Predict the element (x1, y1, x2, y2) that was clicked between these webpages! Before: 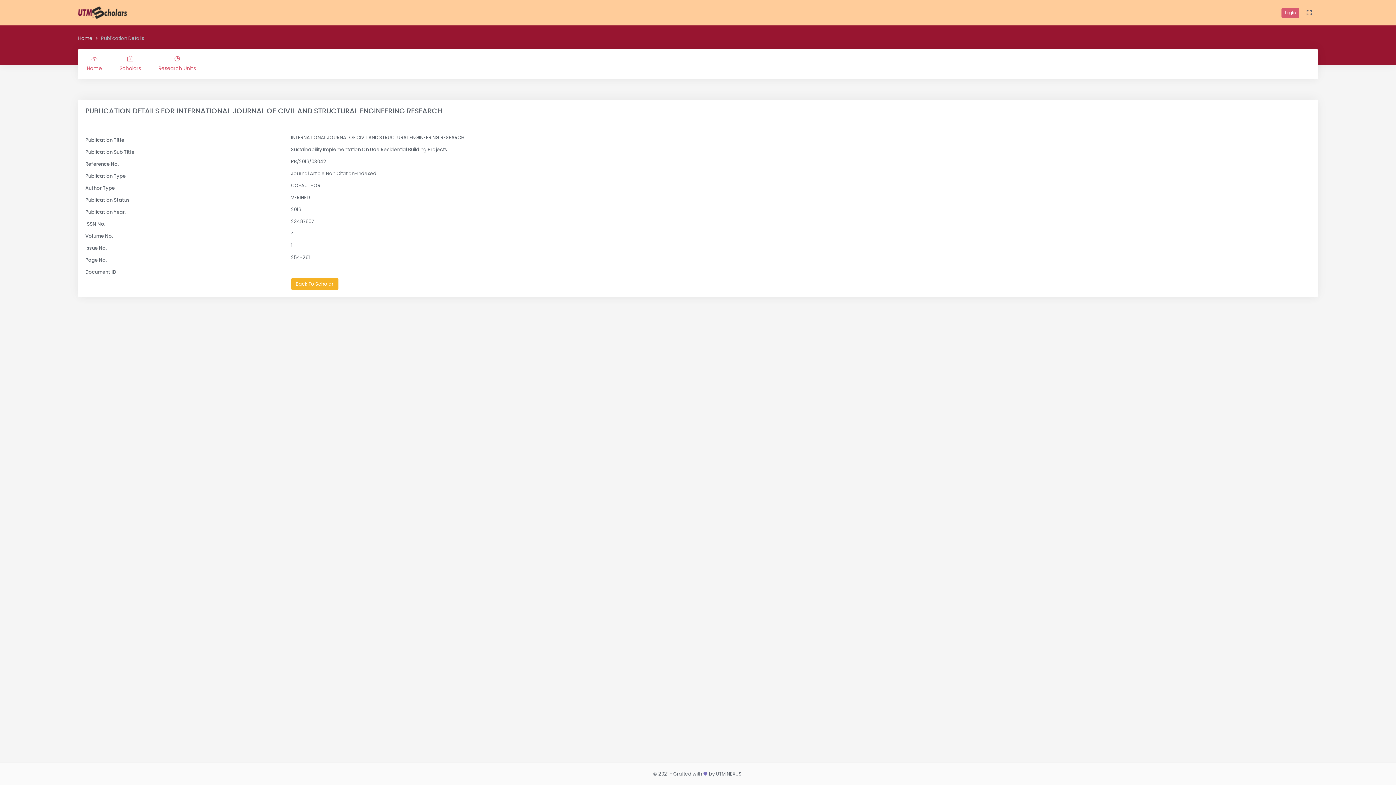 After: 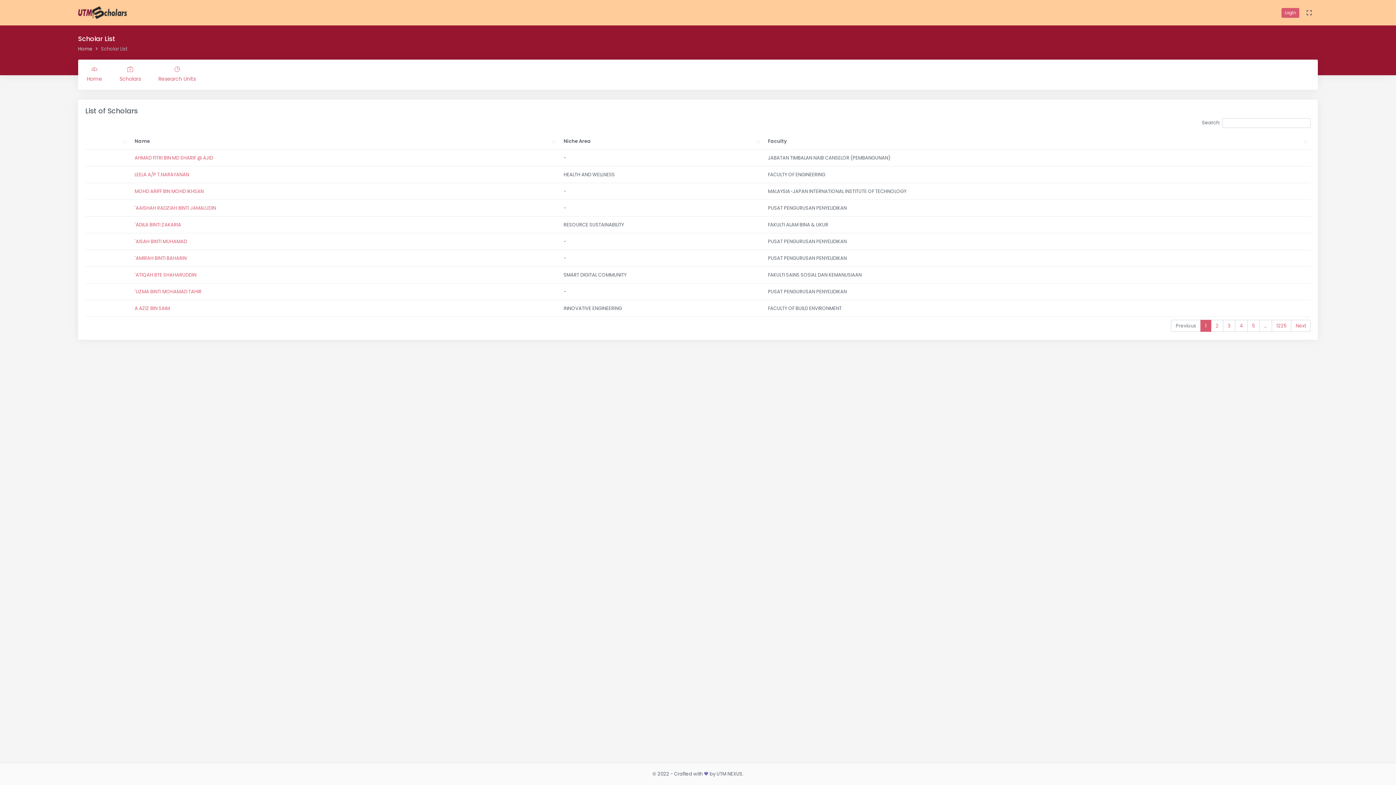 Action: label: Scholars bbox: (110, 49, 149, 79)